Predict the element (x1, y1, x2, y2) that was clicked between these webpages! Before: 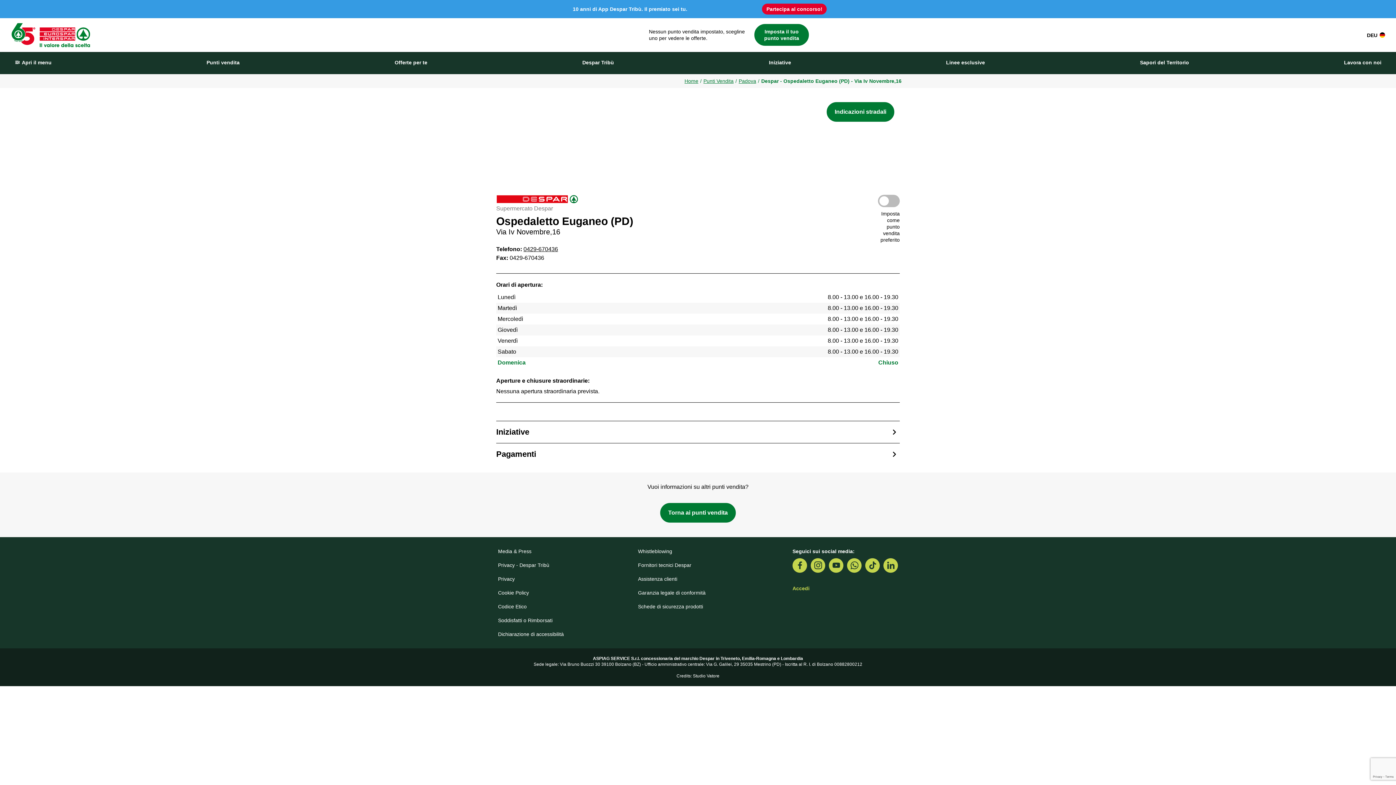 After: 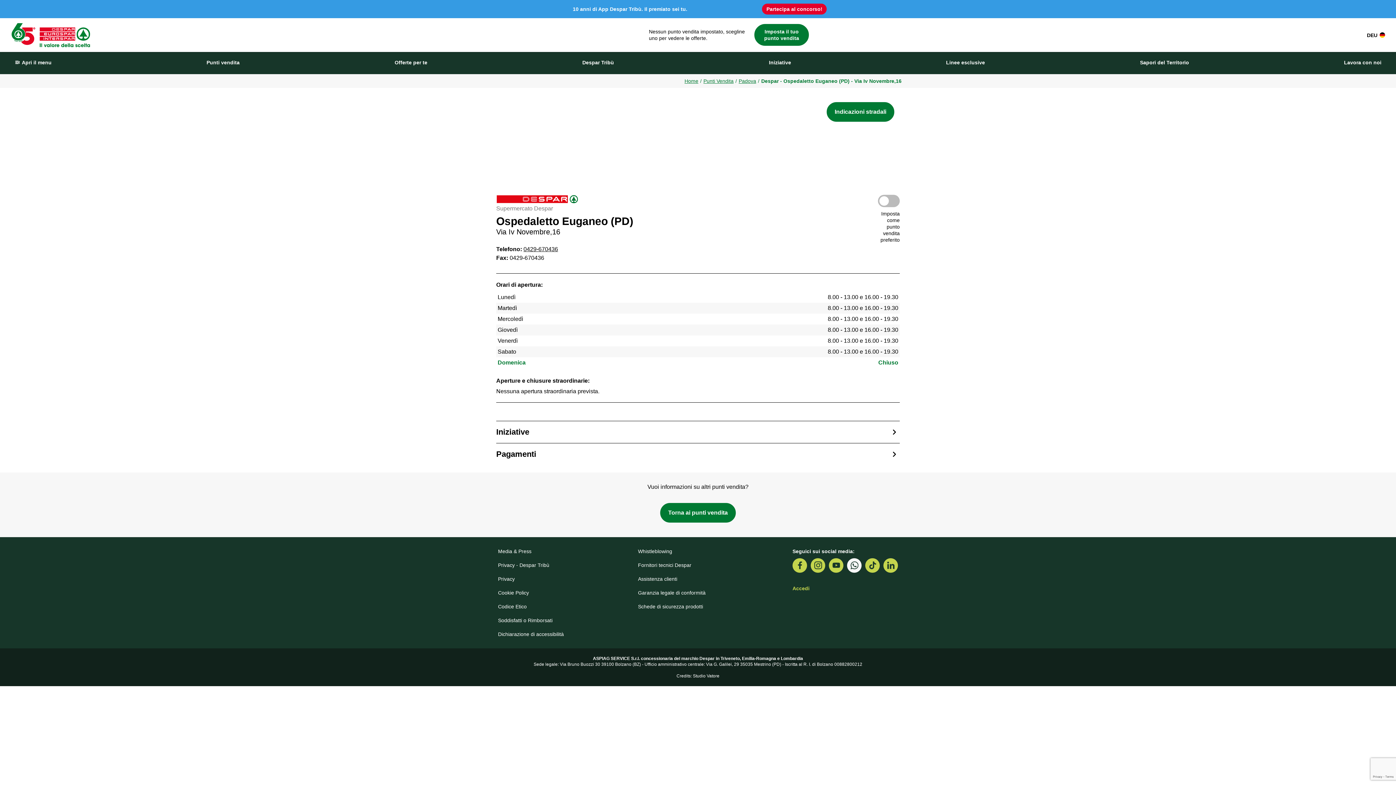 Action: bbox: (847, 558, 861, 572)